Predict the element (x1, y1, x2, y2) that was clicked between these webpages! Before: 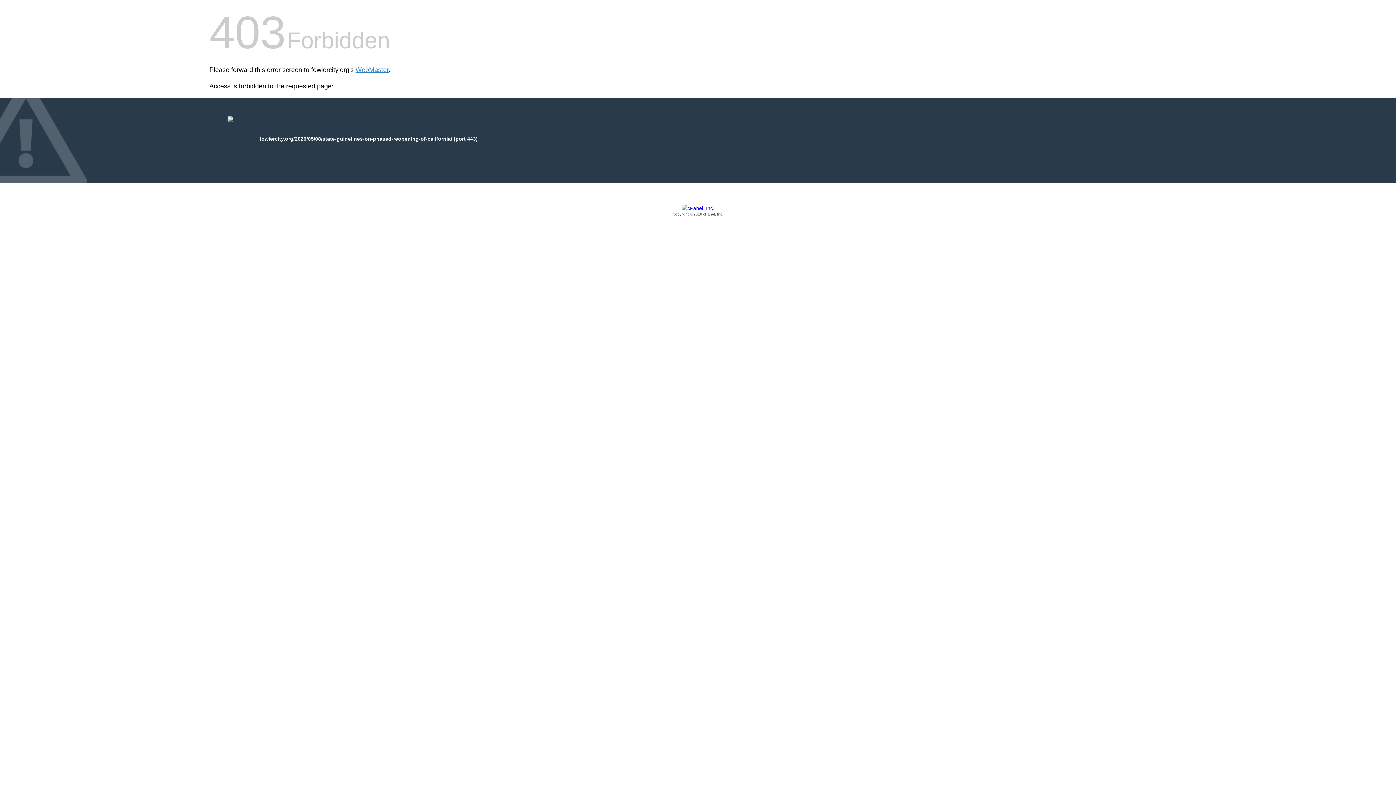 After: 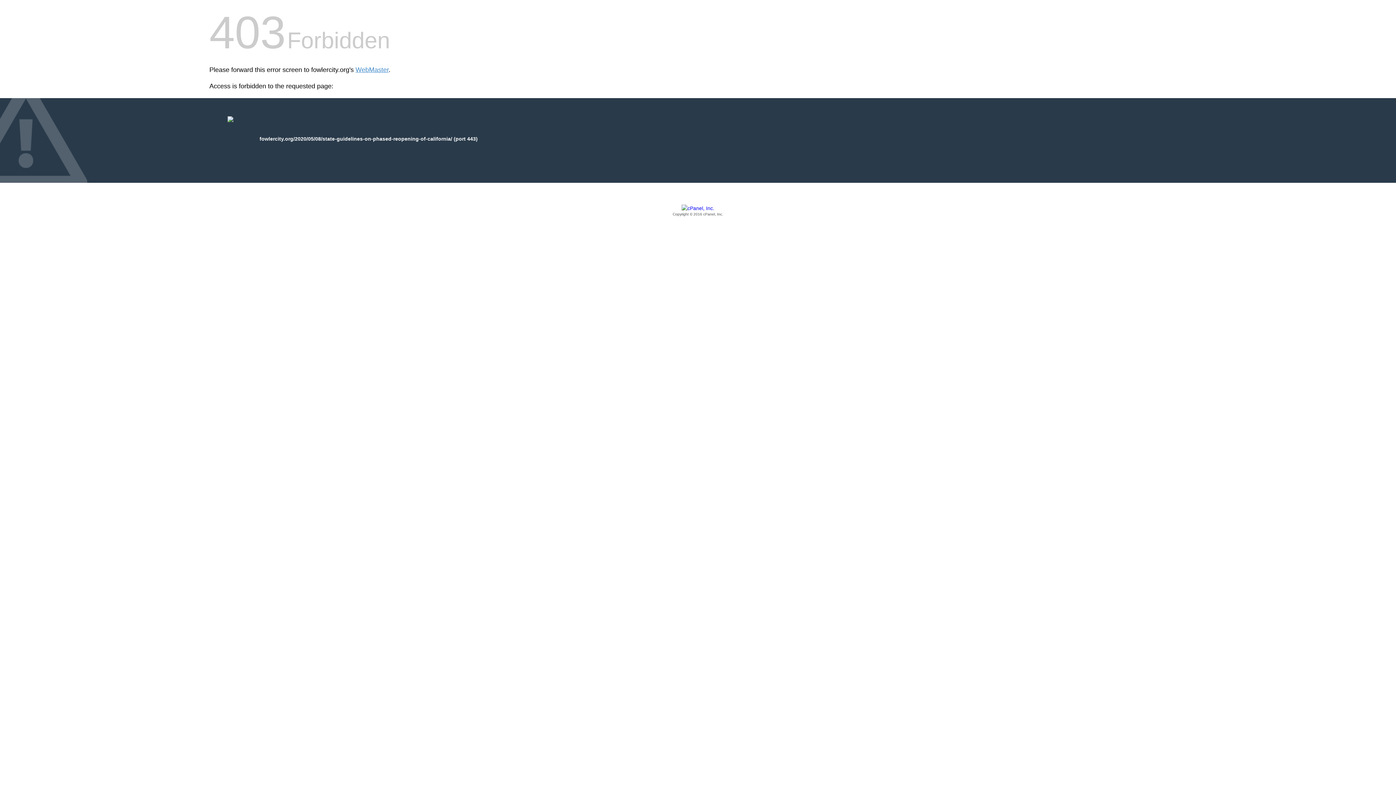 Action: bbox: (209, 205, 1186, 217) label: Copyright © 2016 cPanel, Inc.